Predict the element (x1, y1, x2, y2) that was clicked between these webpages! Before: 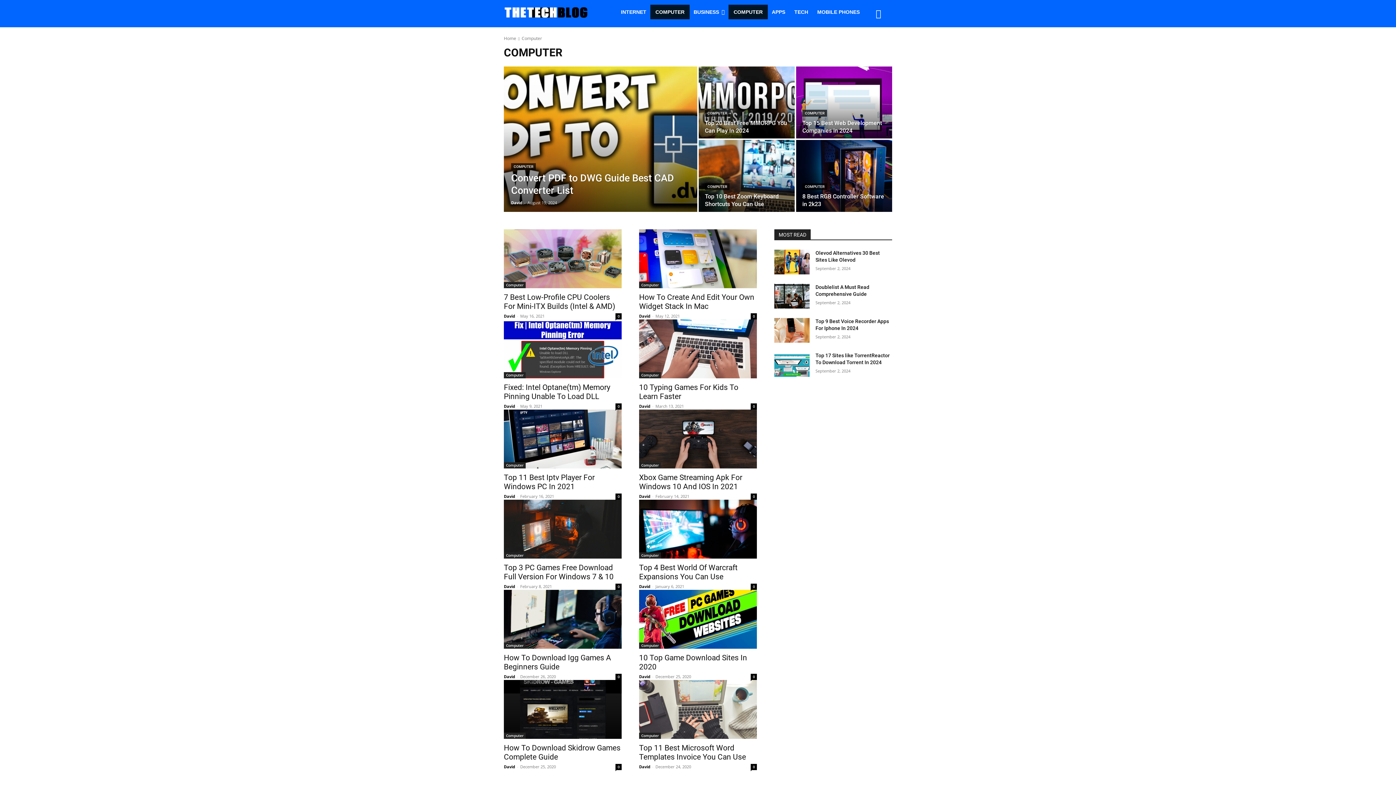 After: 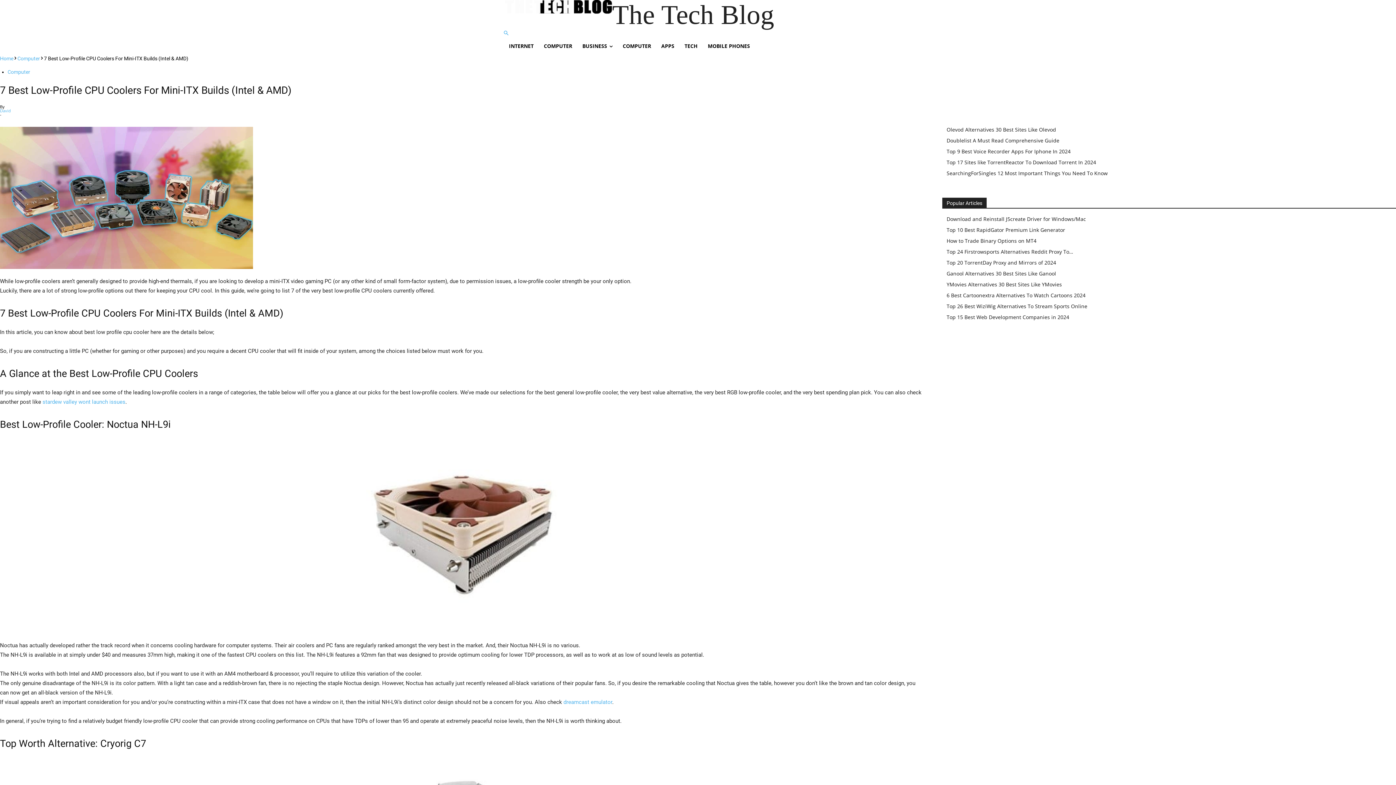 Action: bbox: (504, 229, 621, 288)